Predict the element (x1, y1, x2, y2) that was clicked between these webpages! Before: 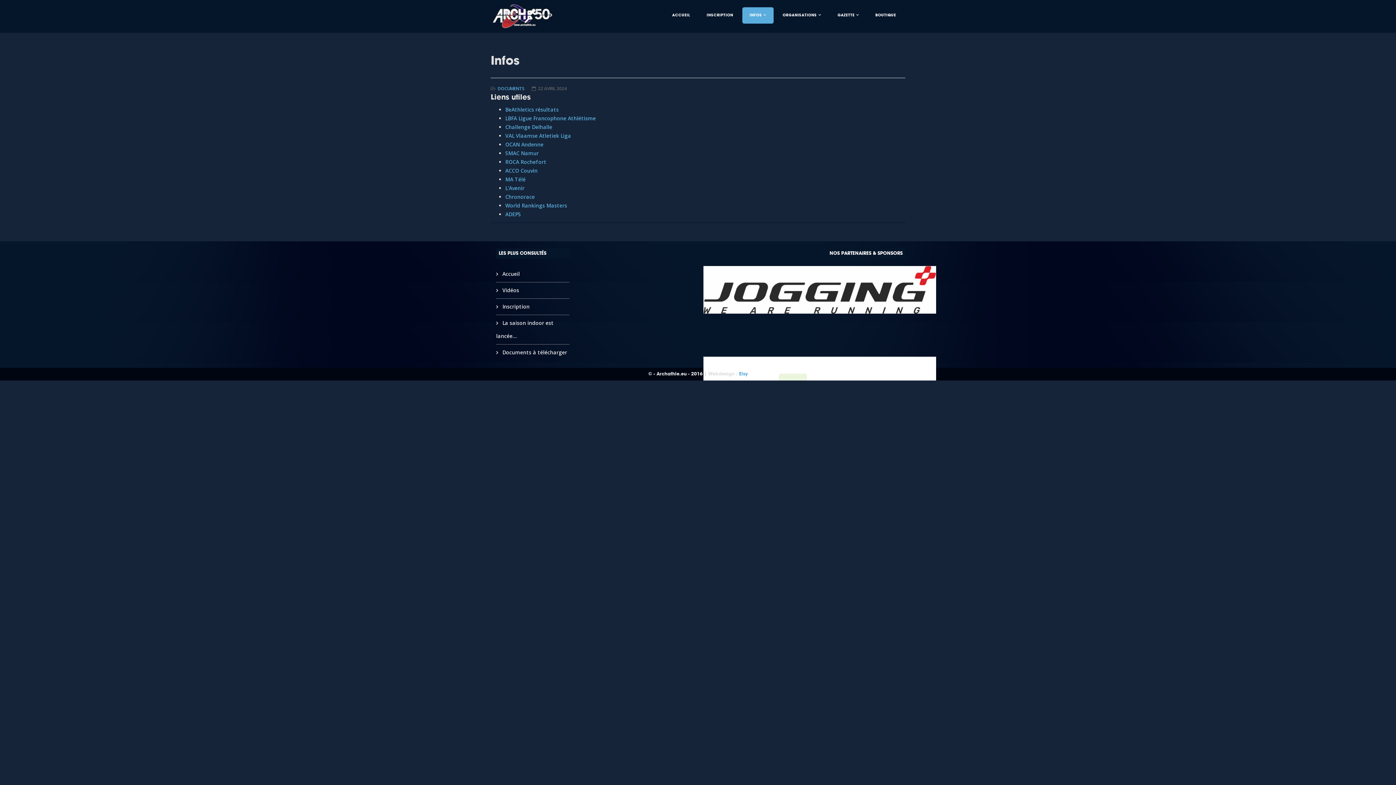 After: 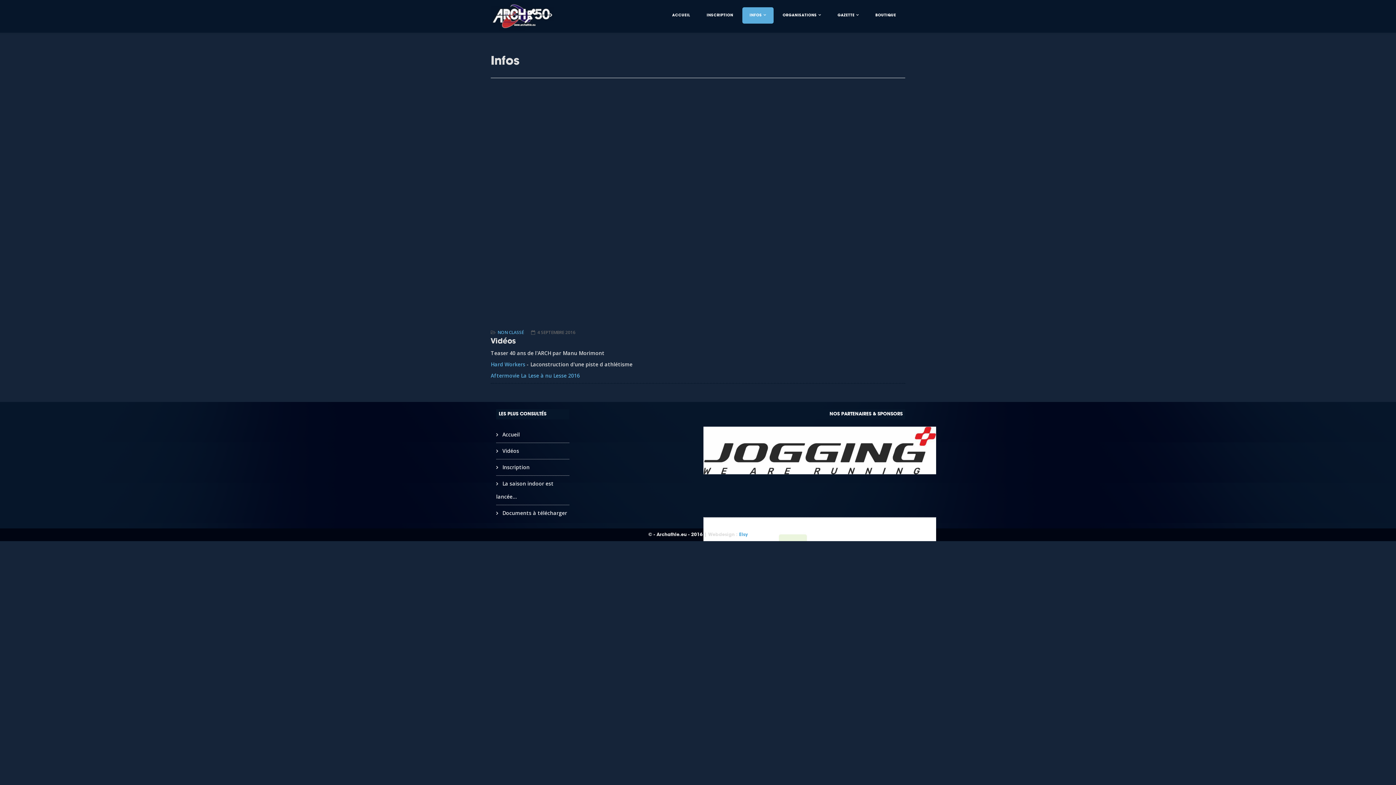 Action: bbox: (496, 283, 569, 297) label:  Vidéos